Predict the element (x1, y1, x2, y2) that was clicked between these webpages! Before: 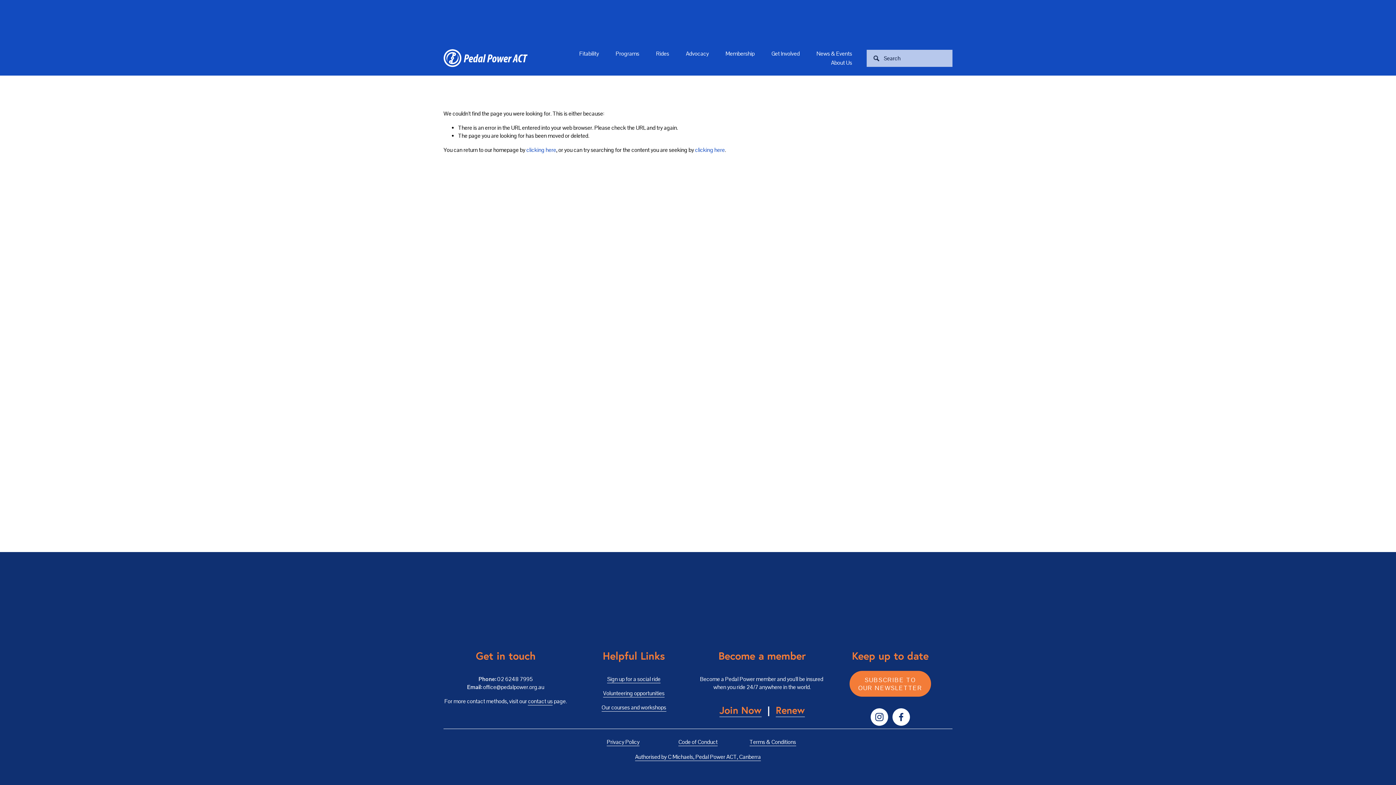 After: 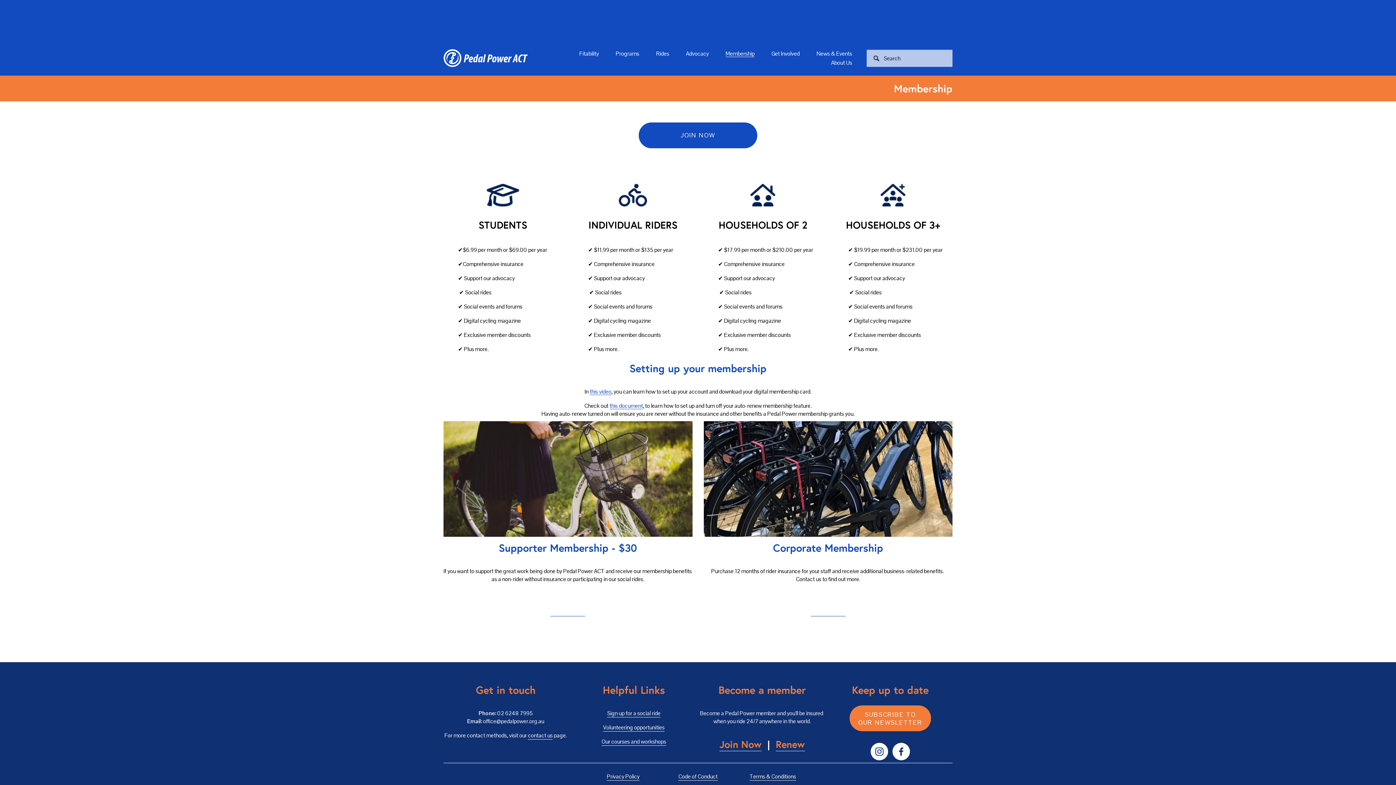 Action: bbox: (775, 703, 805, 717) label: Renew